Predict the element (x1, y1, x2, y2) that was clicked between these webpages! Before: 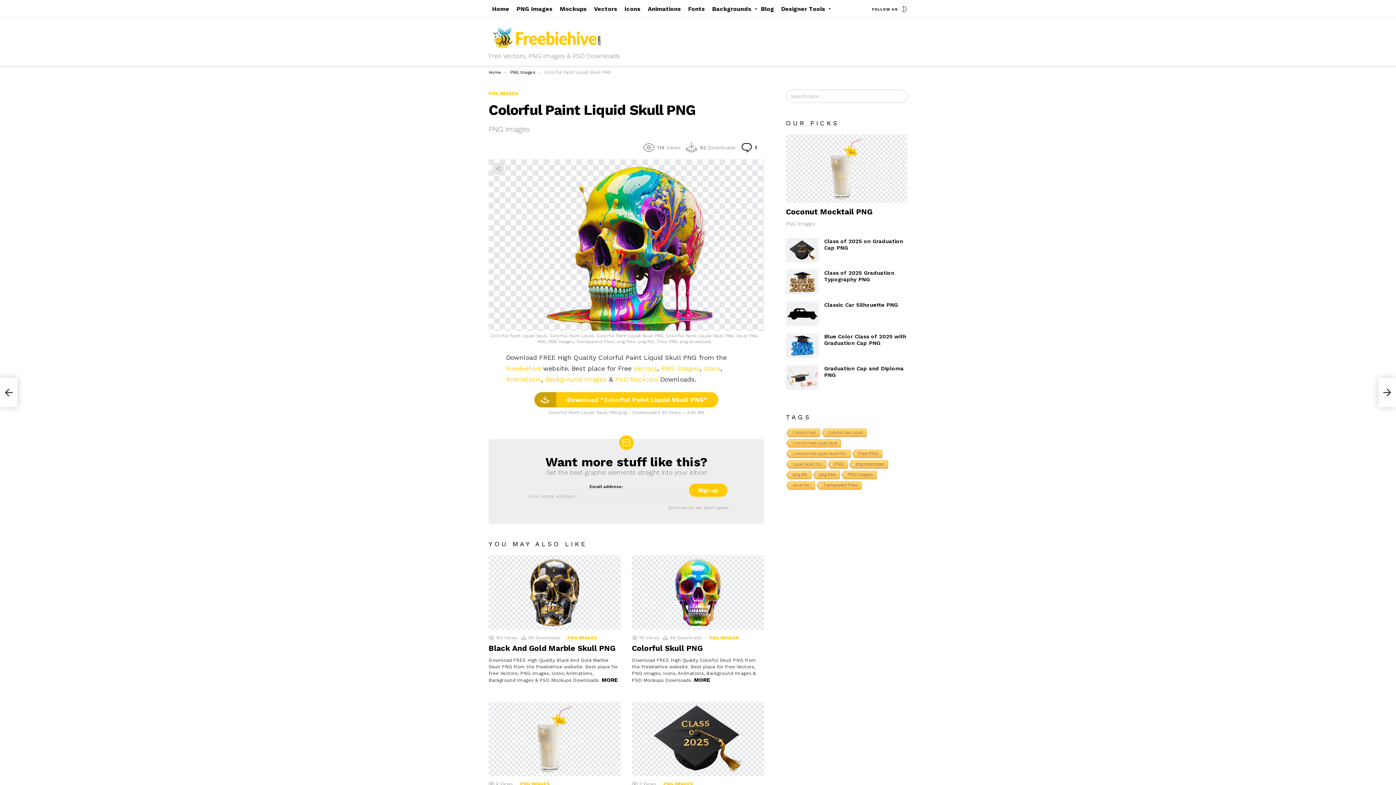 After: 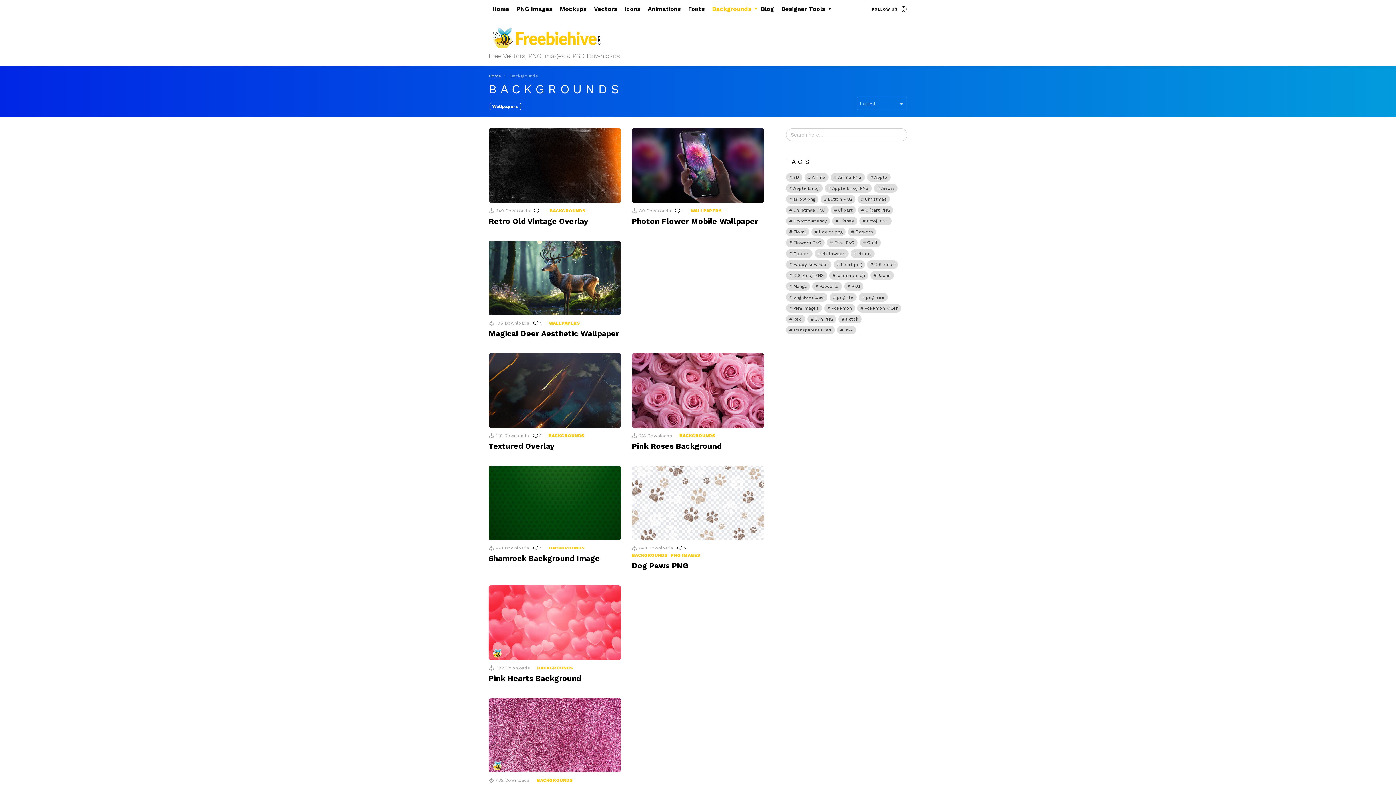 Action: label: Background Images bbox: (545, 375, 606, 383)